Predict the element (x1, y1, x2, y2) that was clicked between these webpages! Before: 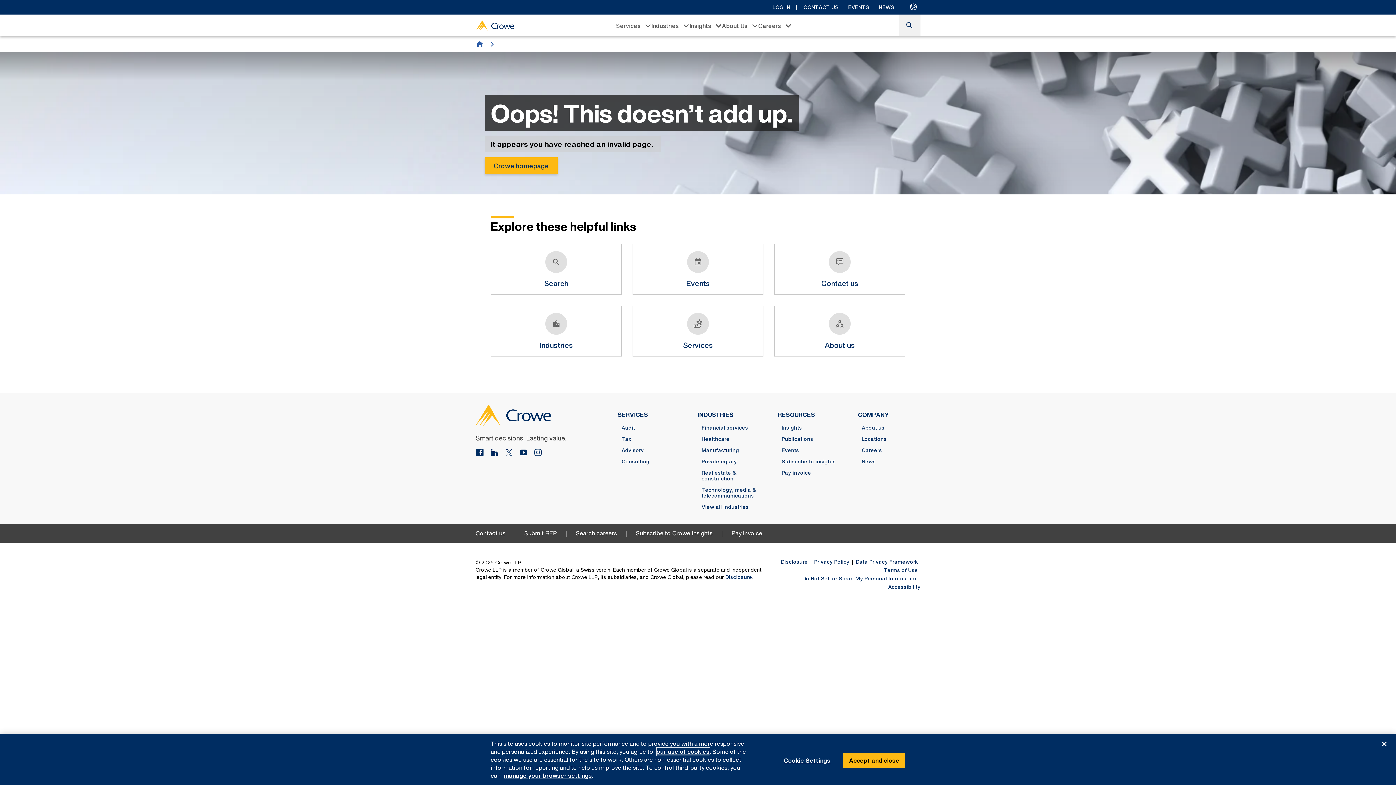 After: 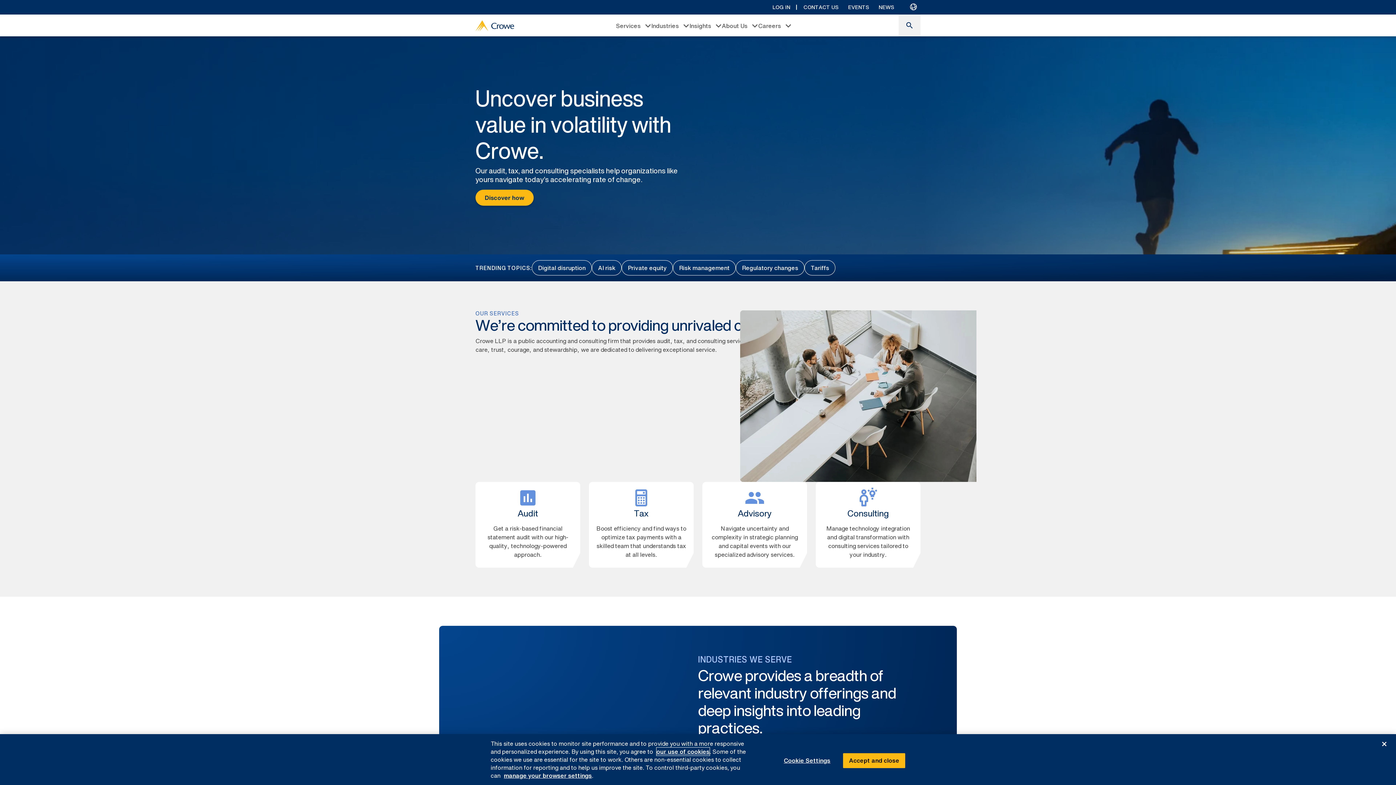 Action: label: home  bbox: (475, 39, 499, 48)